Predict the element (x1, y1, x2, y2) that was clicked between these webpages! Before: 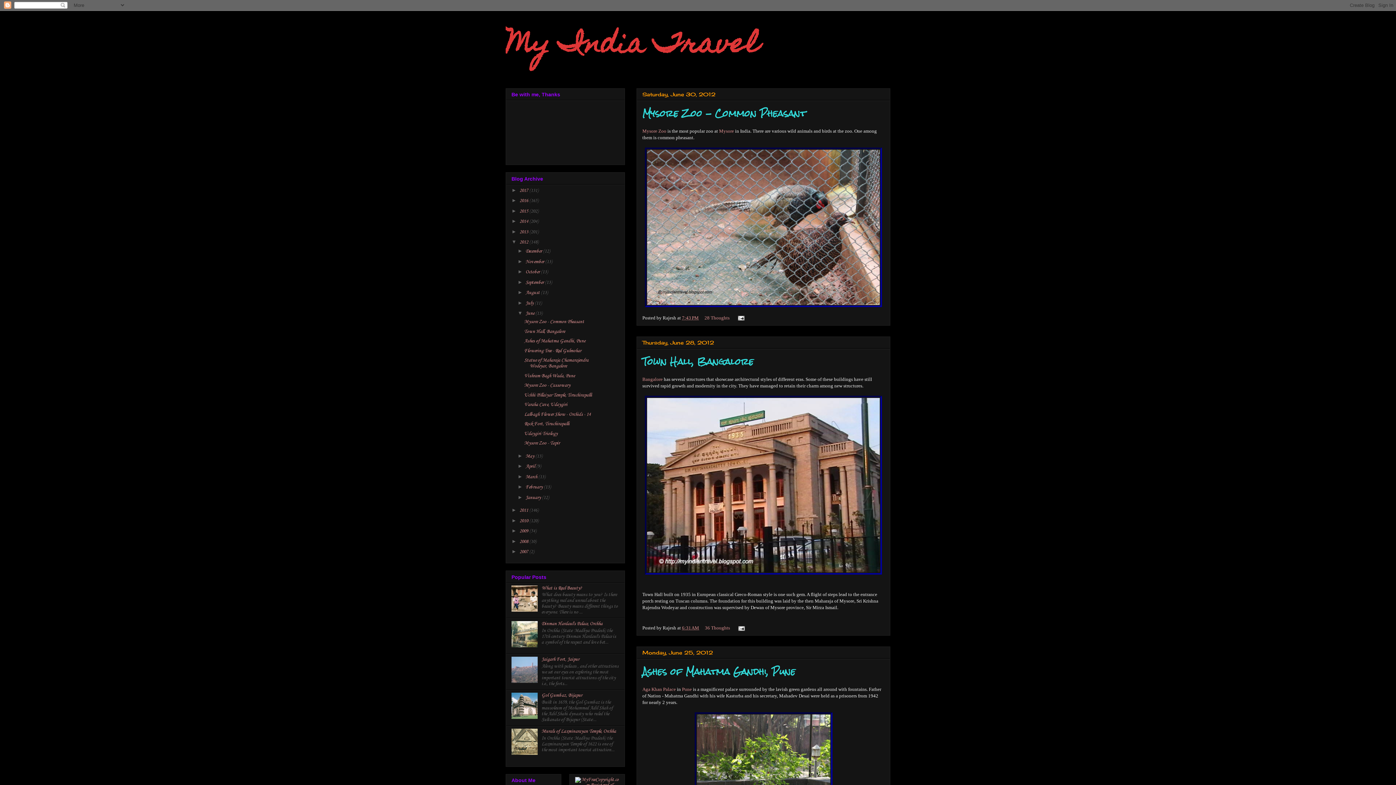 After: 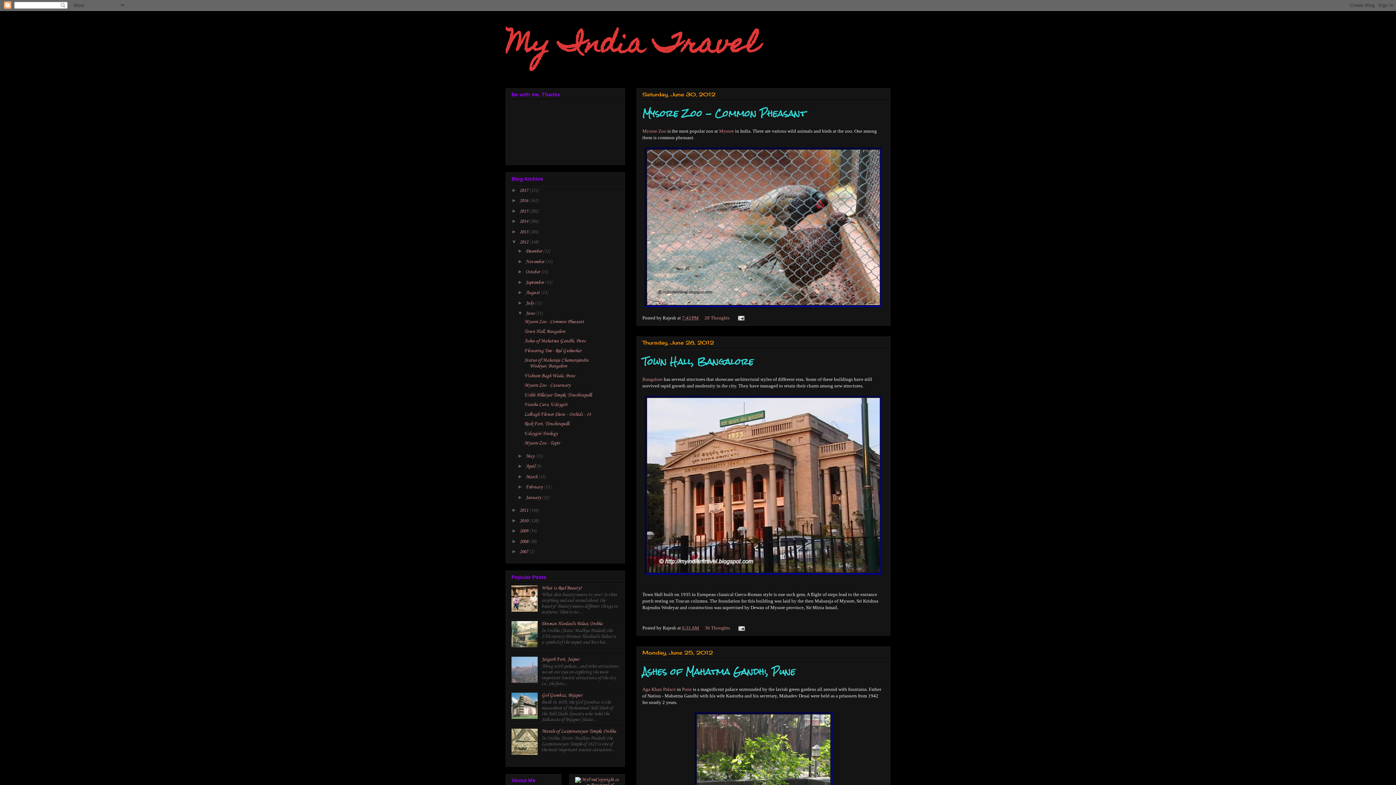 Action: label: June  bbox: (525, 311, 535, 316)